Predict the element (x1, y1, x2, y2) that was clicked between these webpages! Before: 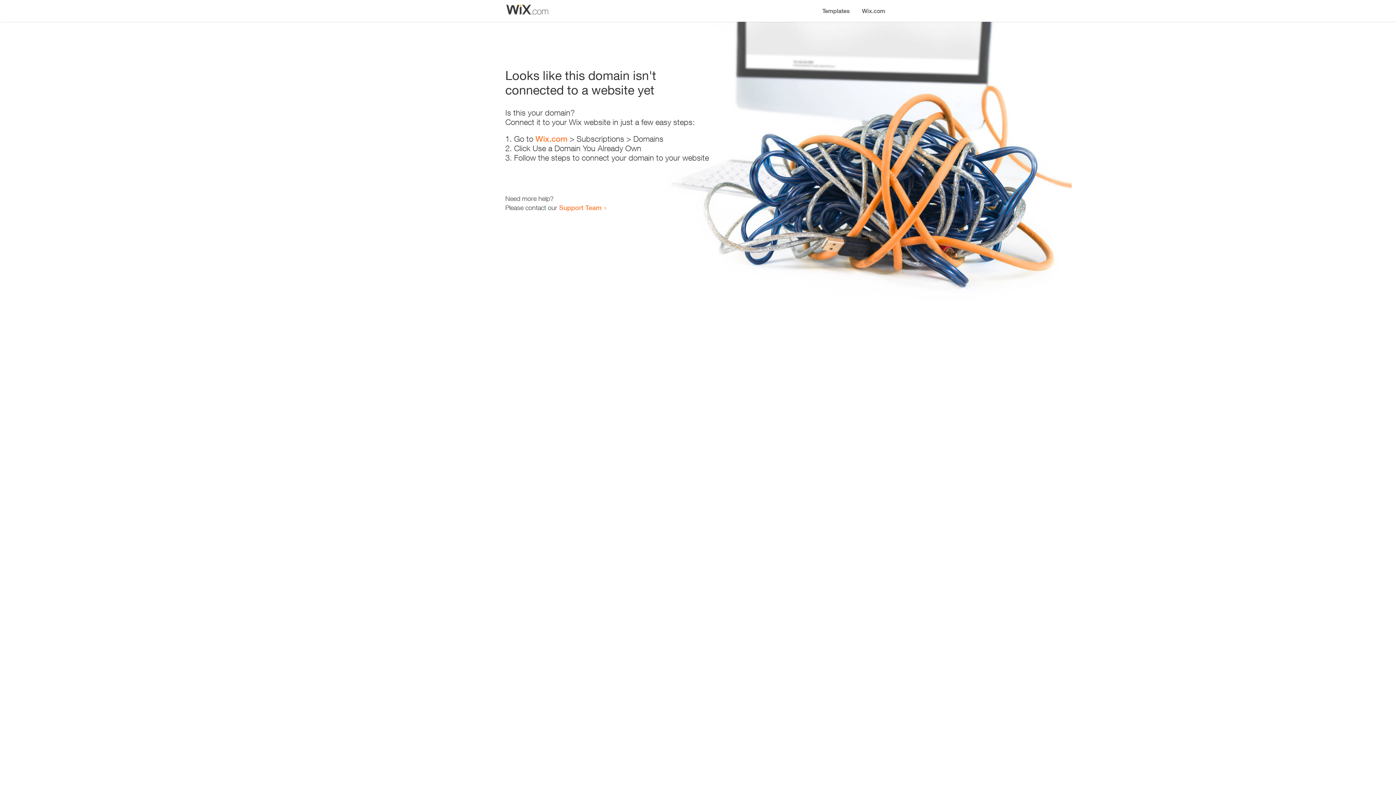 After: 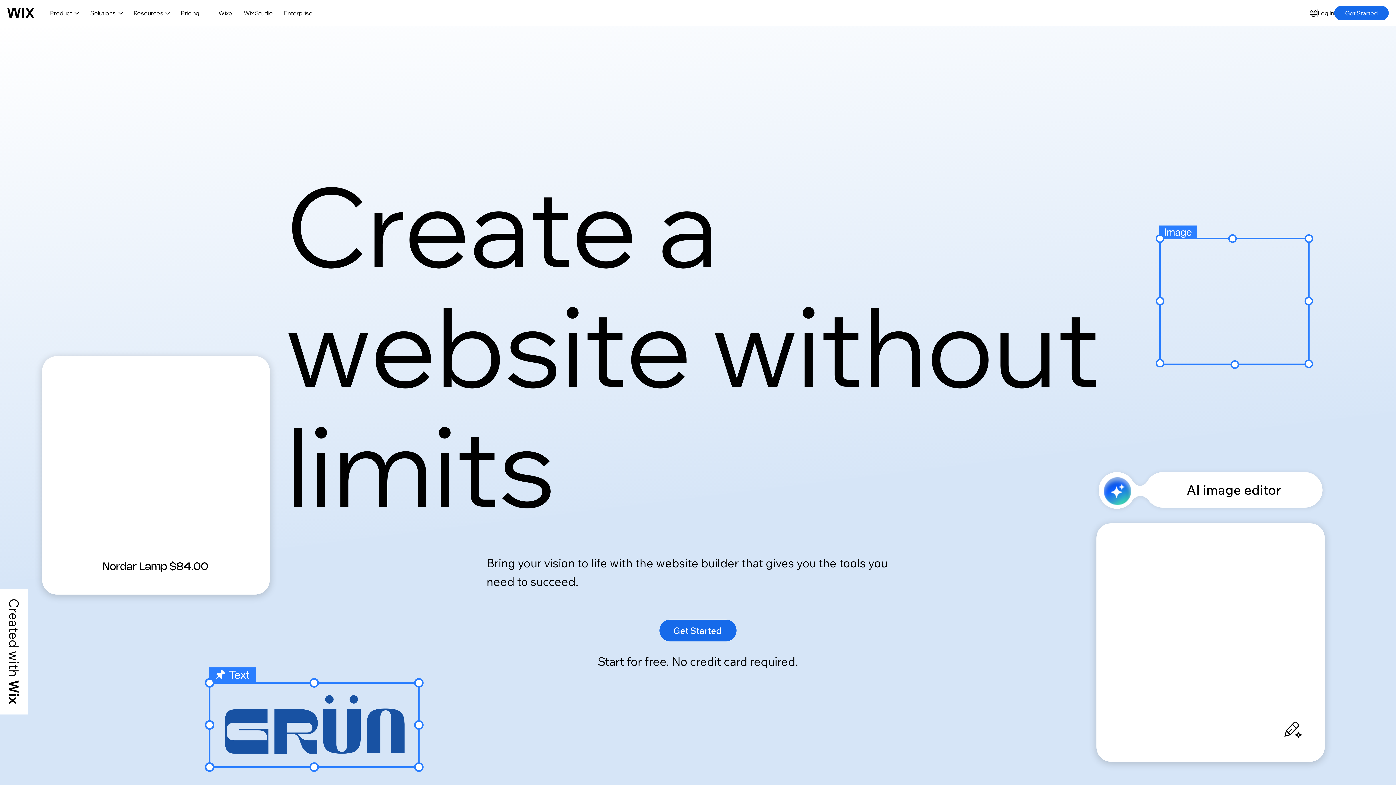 Action: bbox: (535, 134, 567, 143) label: Wix.com